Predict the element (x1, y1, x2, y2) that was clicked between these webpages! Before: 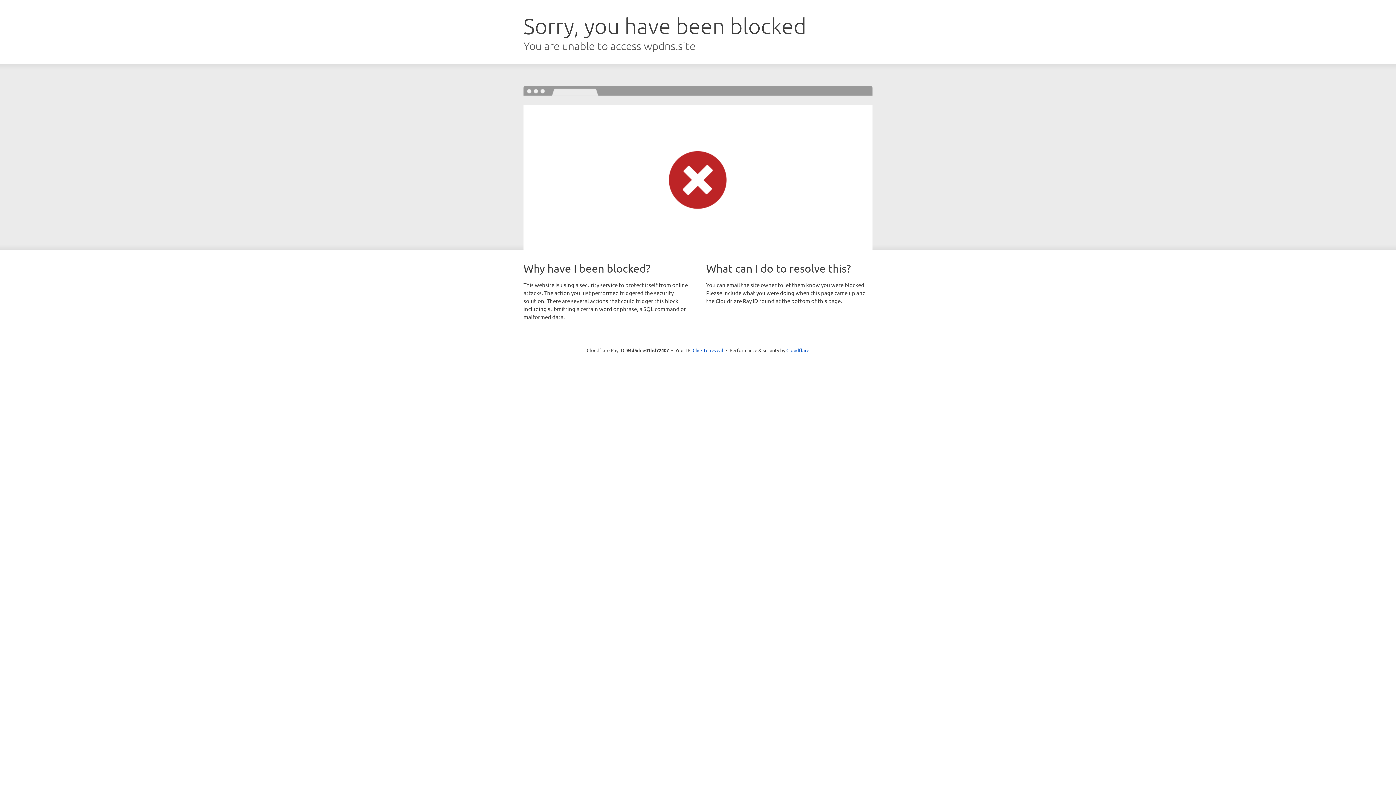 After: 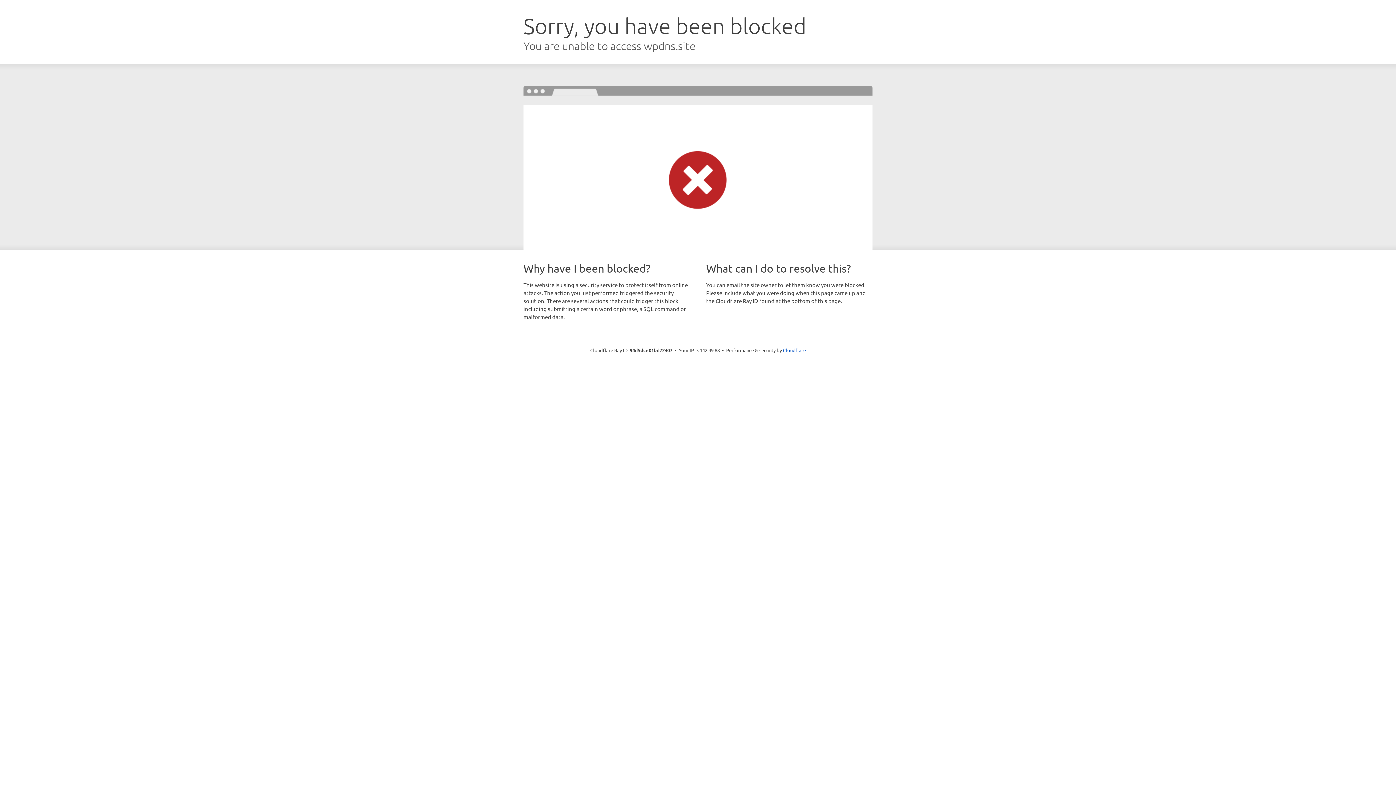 Action: label: Click to reveal bbox: (692, 346, 723, 353)